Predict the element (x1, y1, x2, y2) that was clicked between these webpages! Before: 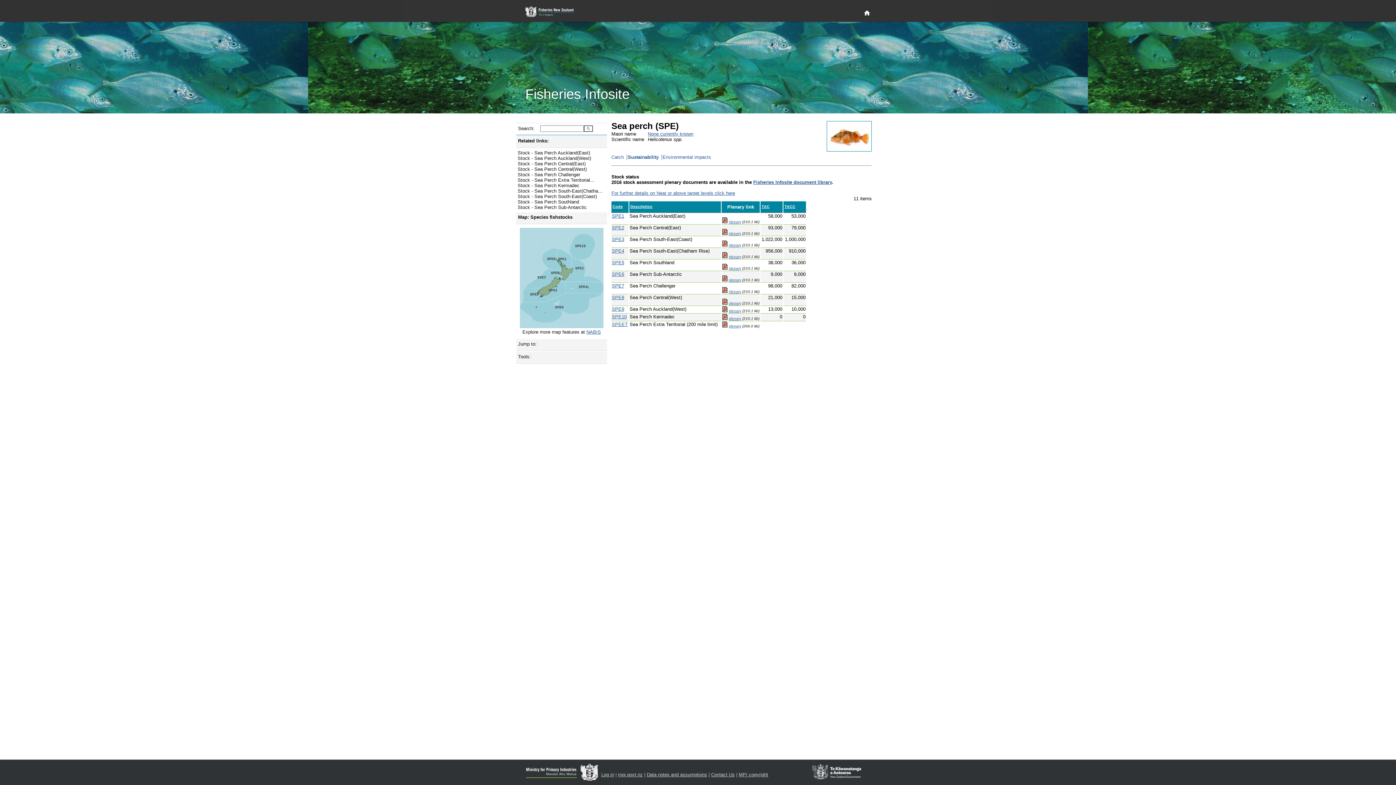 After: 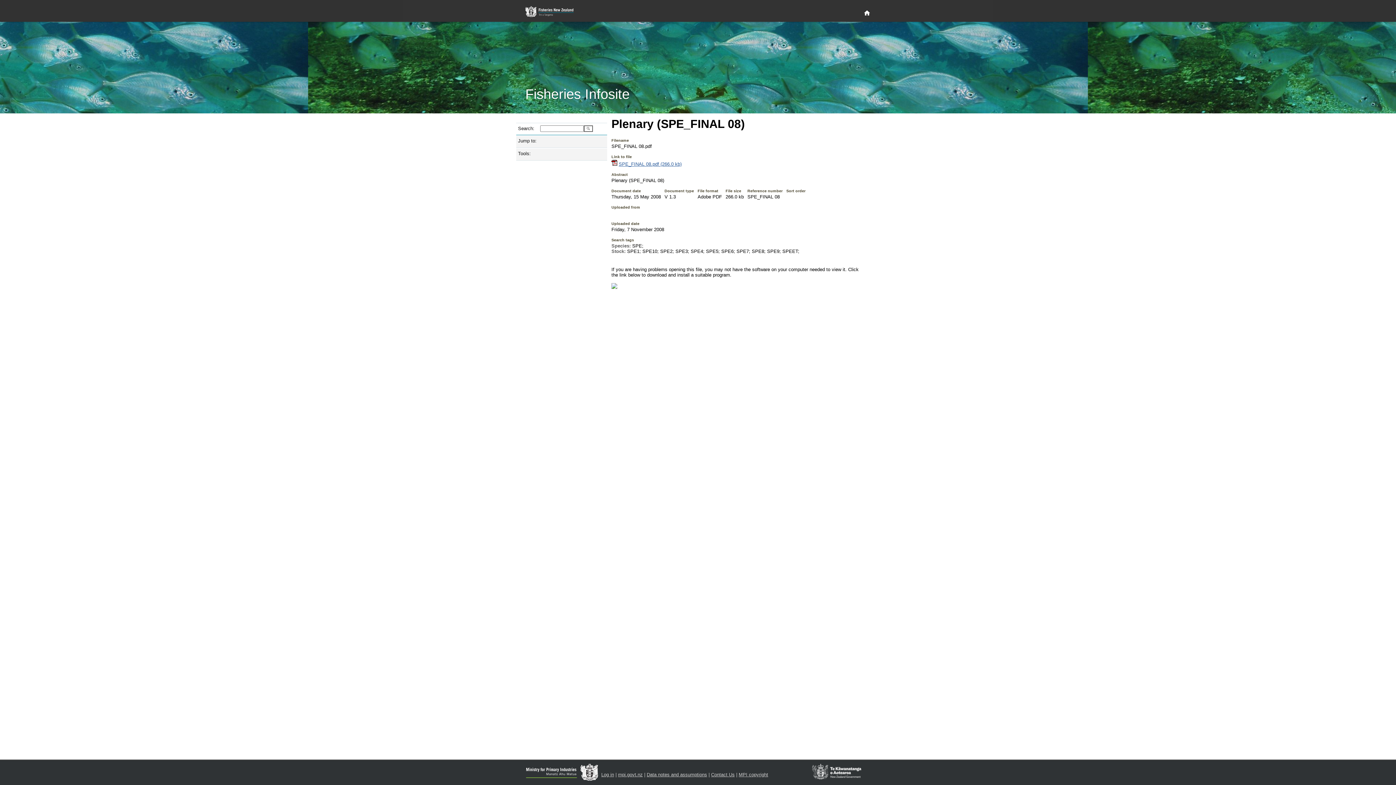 Action: bbox: (722, 324, 728, 328)